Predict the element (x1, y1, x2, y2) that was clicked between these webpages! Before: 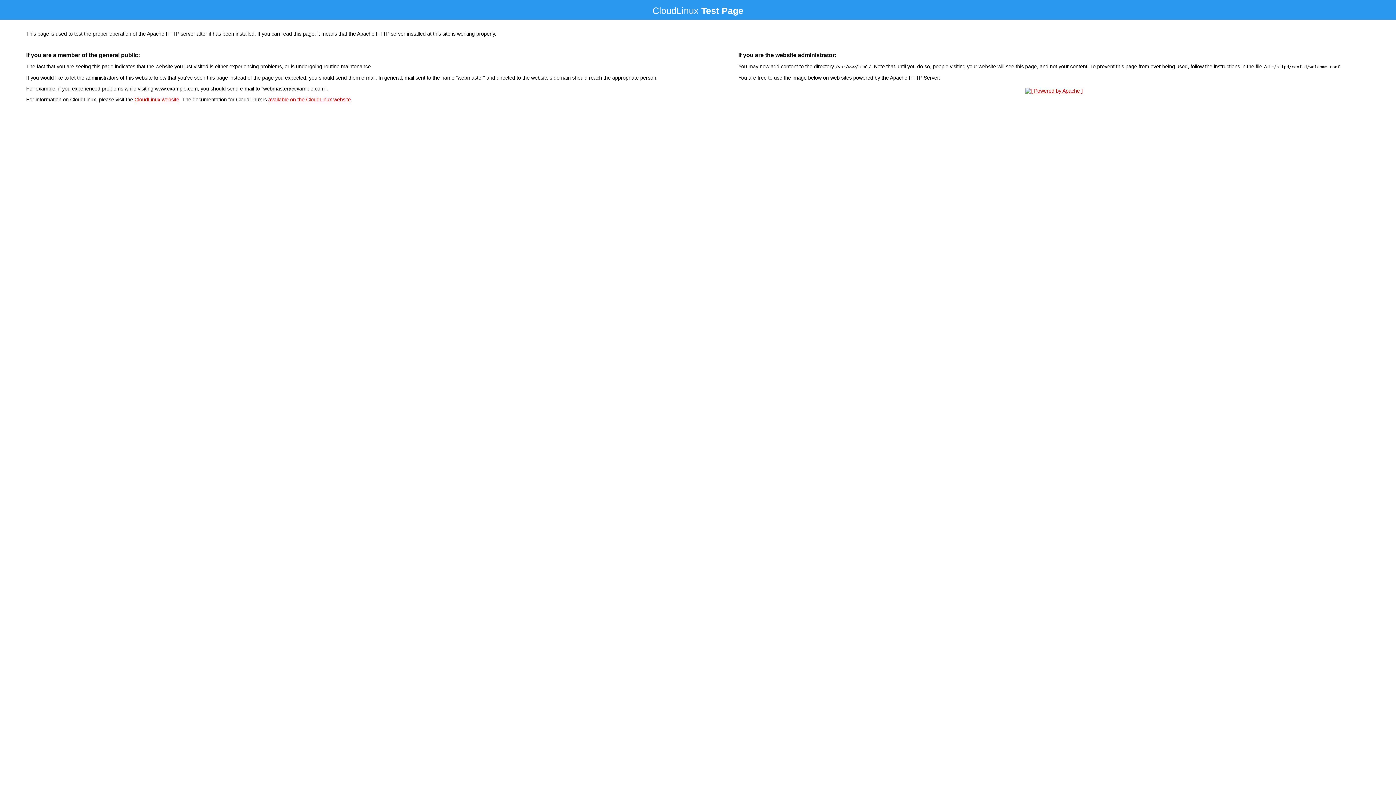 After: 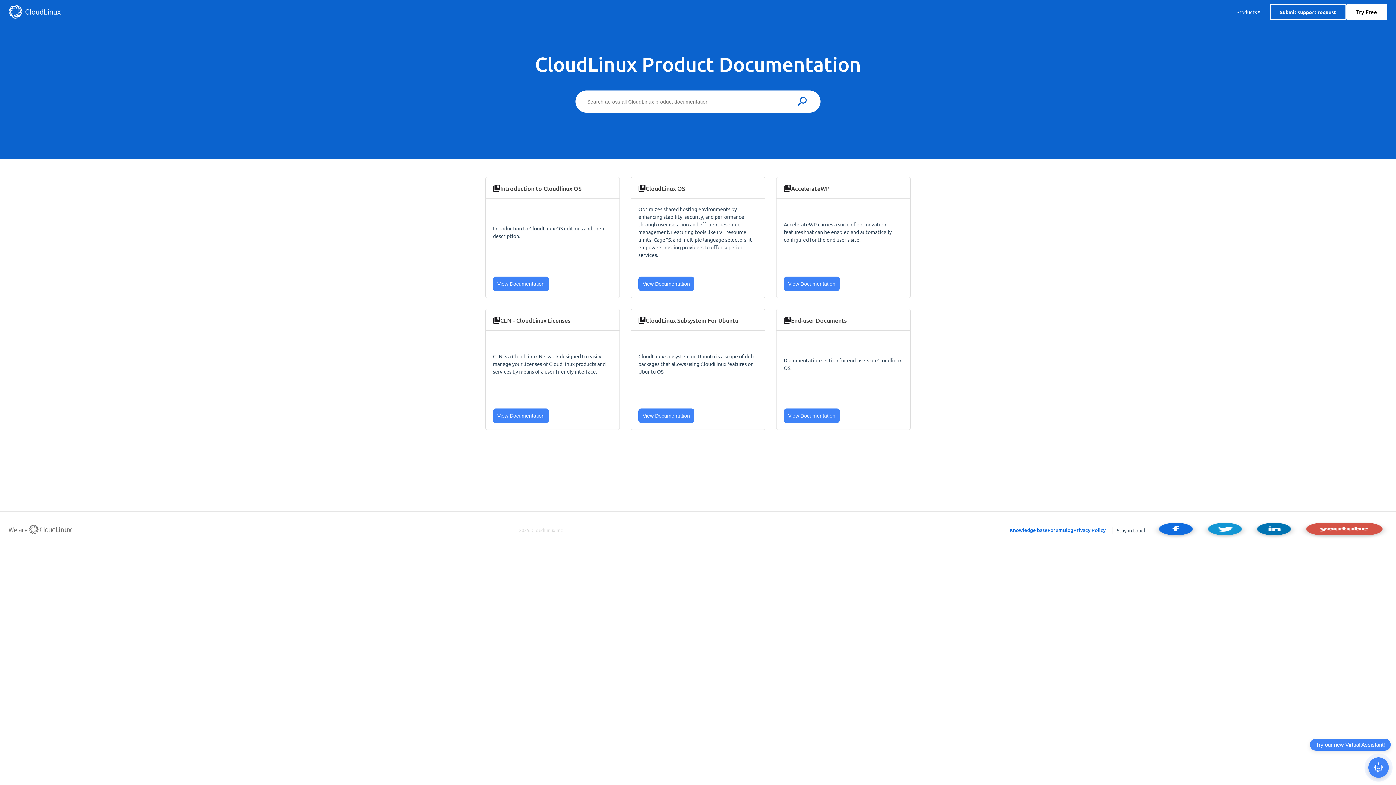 Action: bbox: (268, 96, 350, 102) label: available on the CloudLinux website